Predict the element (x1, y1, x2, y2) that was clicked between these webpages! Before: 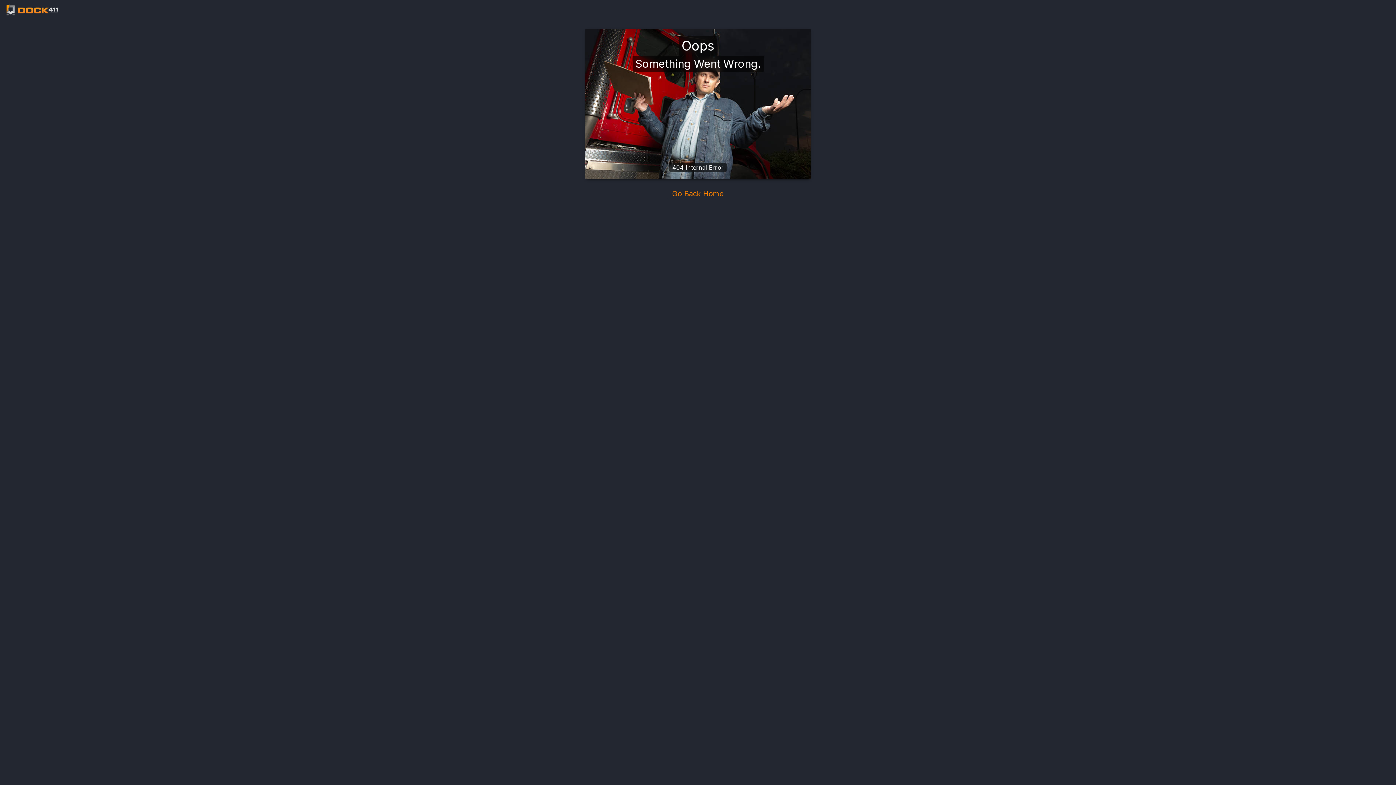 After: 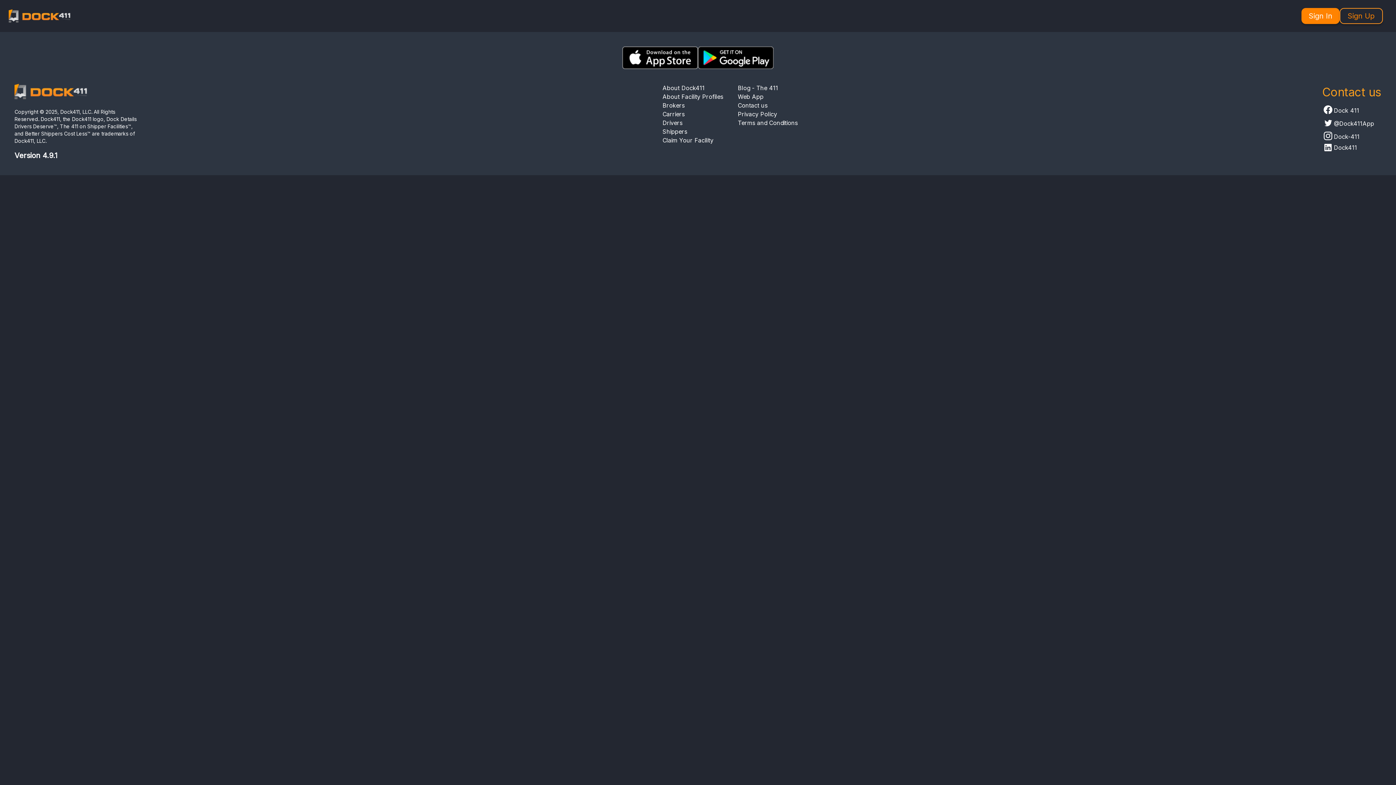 Action: bbox: (4, 2, 60, 17)